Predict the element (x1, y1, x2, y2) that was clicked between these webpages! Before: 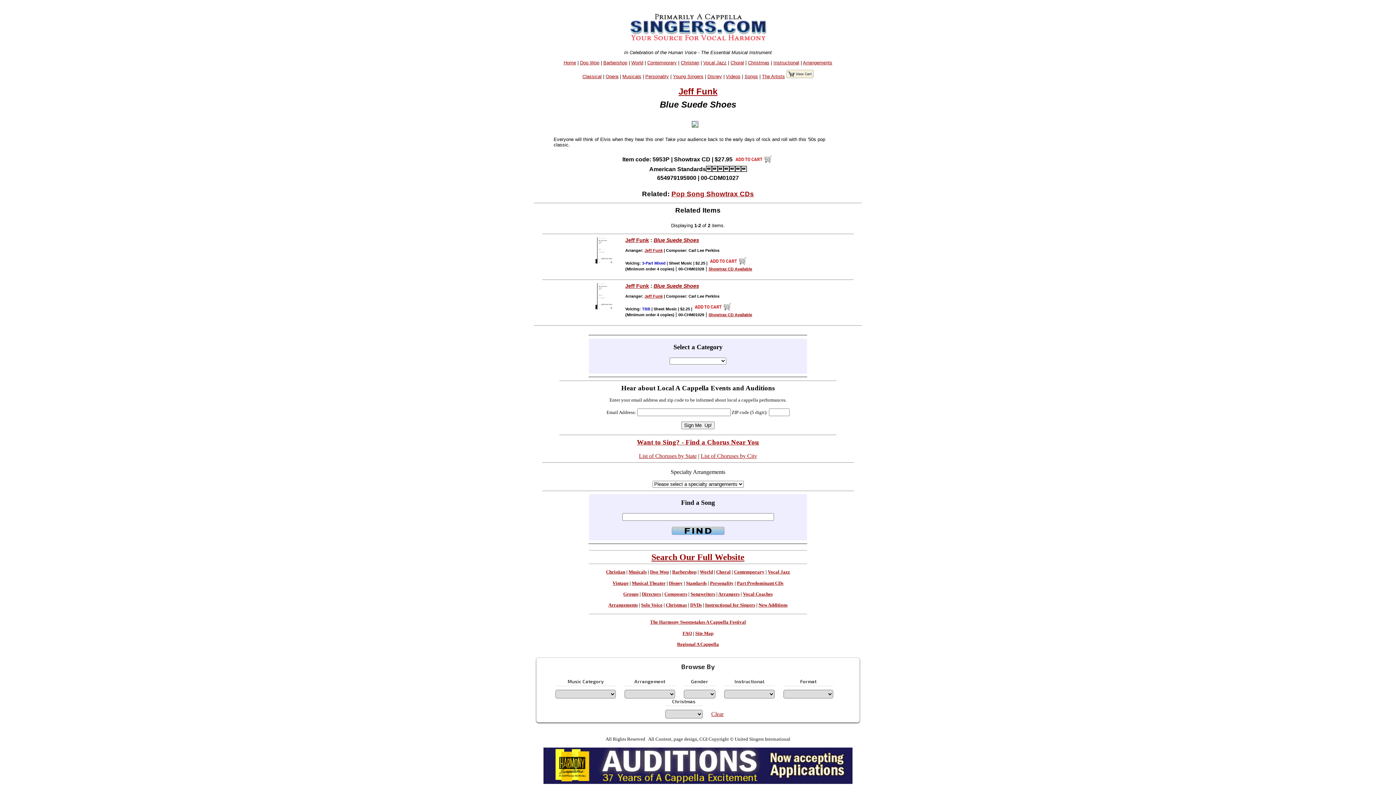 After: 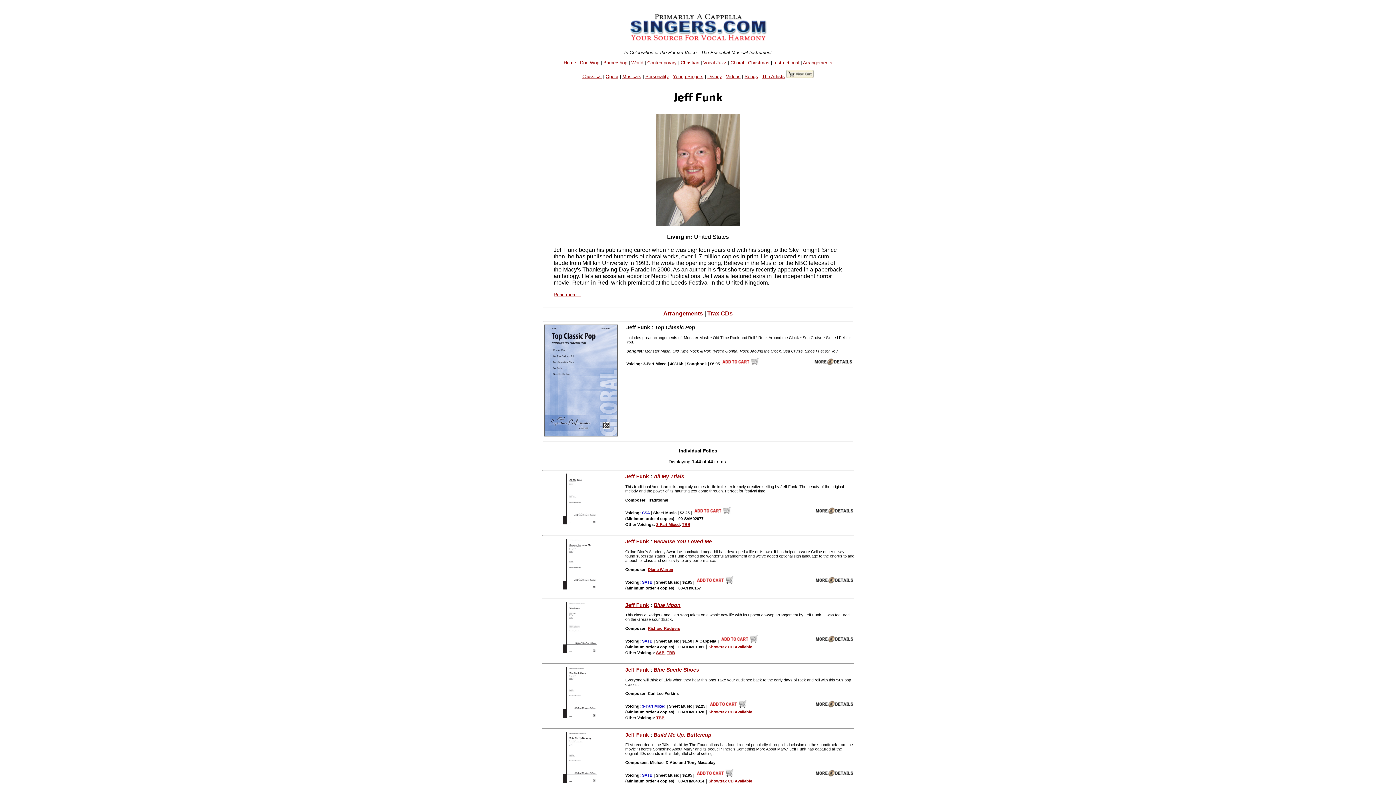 Action: label: Jeff Funk bbox: (644, 294, 662, 298)